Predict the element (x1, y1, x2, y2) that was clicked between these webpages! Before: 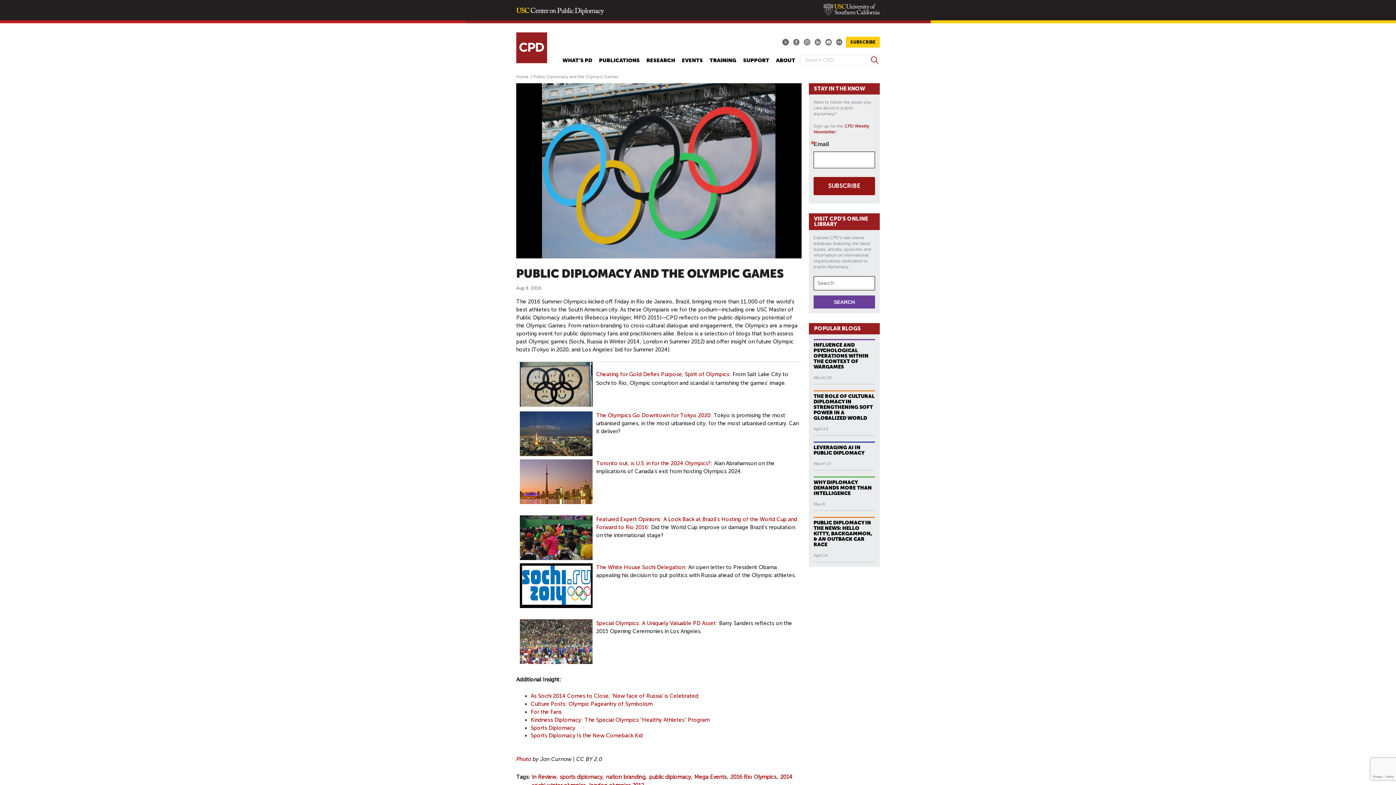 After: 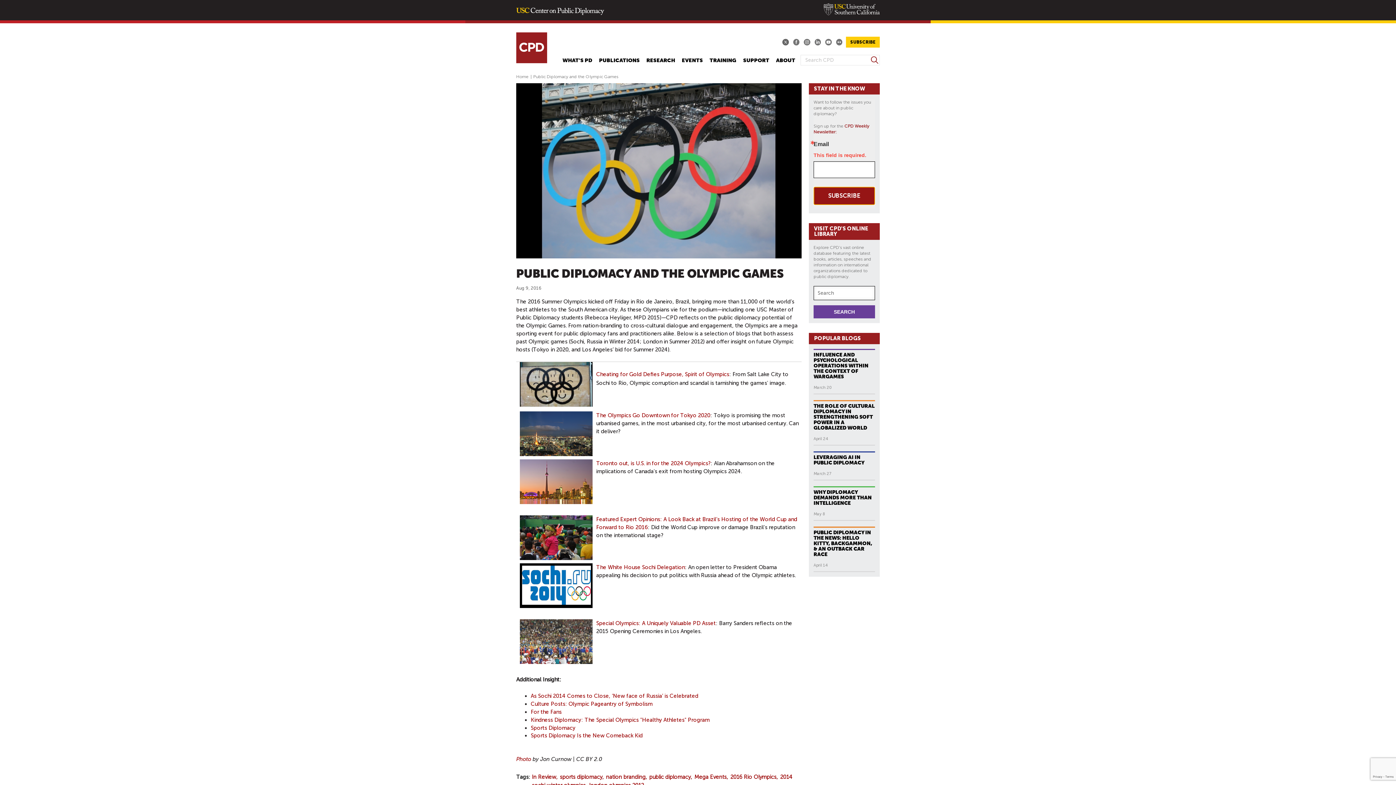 Action: bbox: (813, 177, 875, 195) label: SUBSCRIBE